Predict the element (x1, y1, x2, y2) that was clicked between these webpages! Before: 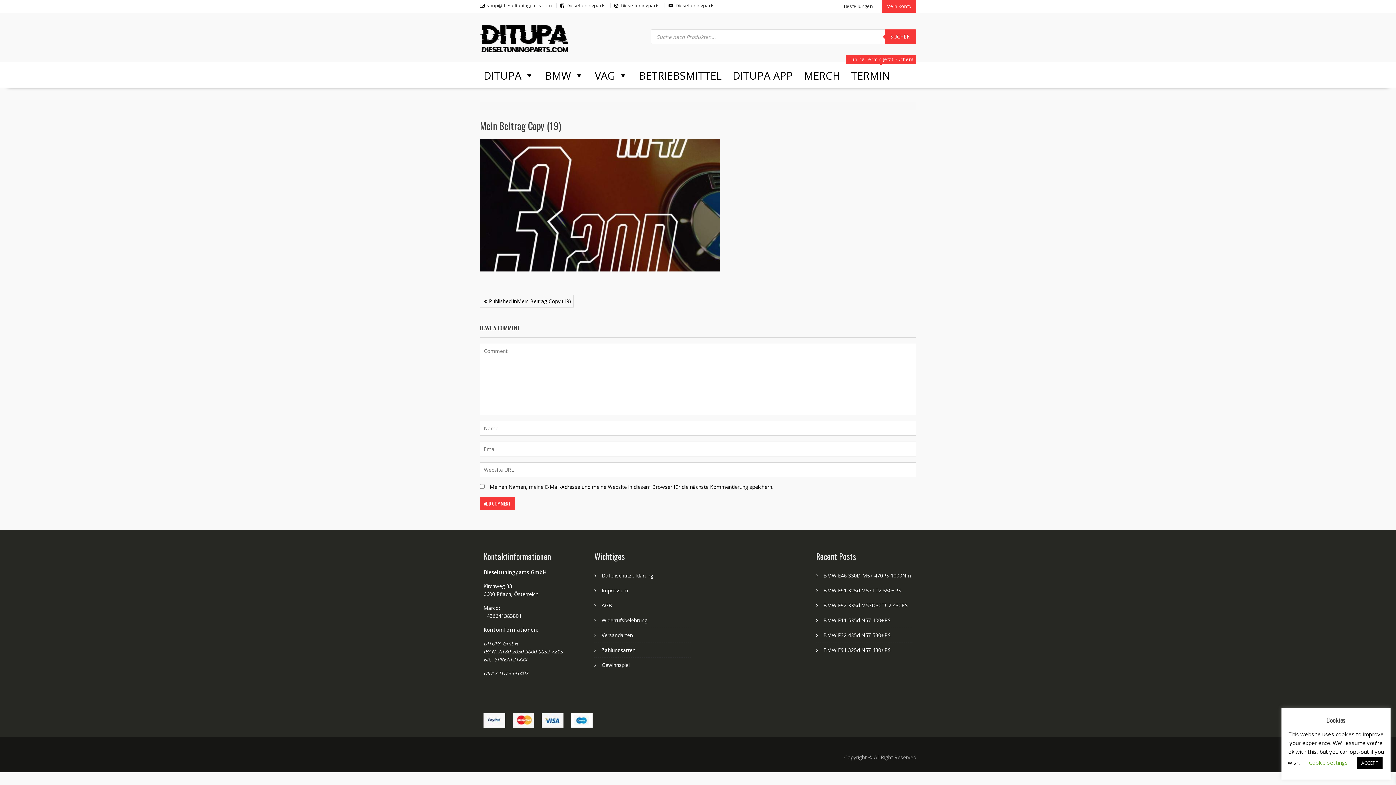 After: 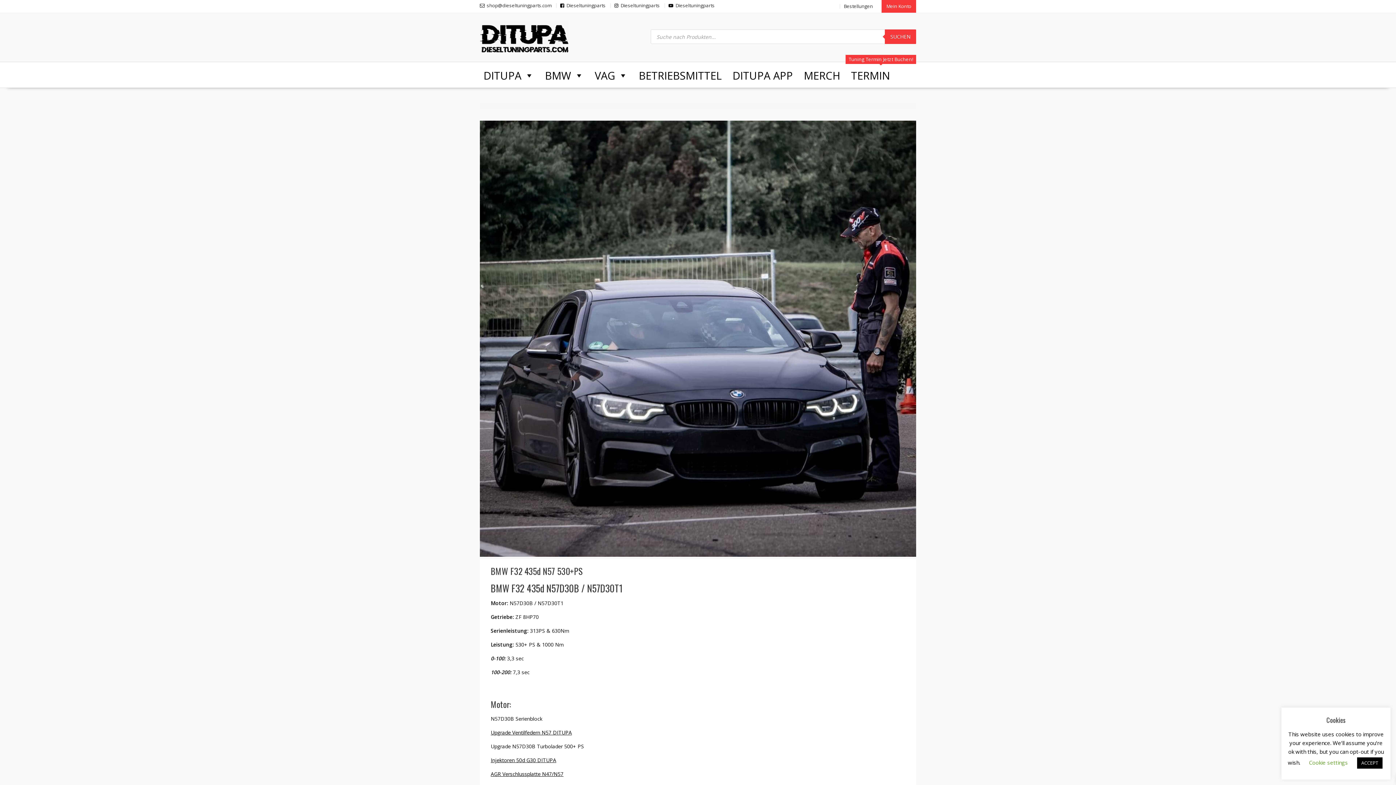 Action: label: BMW F32 435d N57 530+PS bbox: (823, 632, 890, 639)